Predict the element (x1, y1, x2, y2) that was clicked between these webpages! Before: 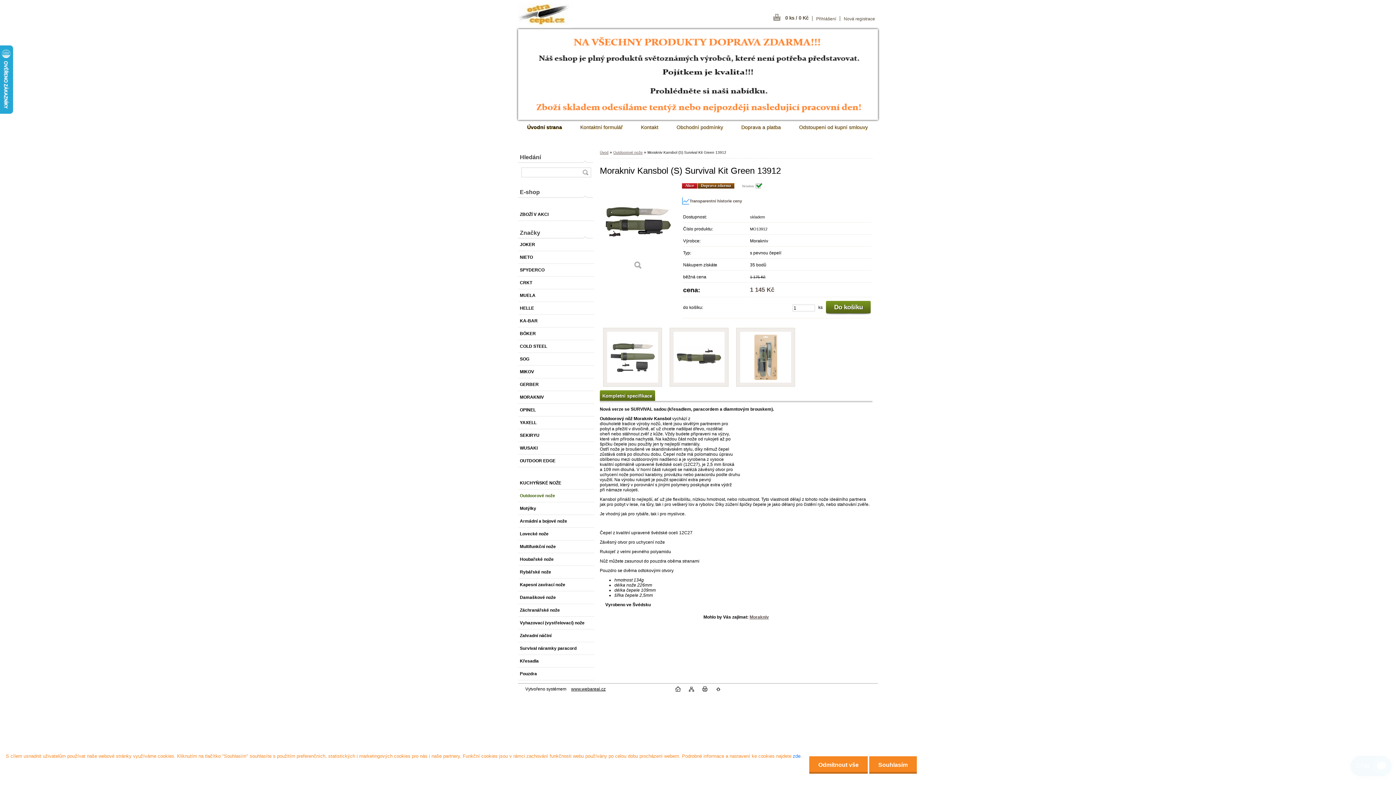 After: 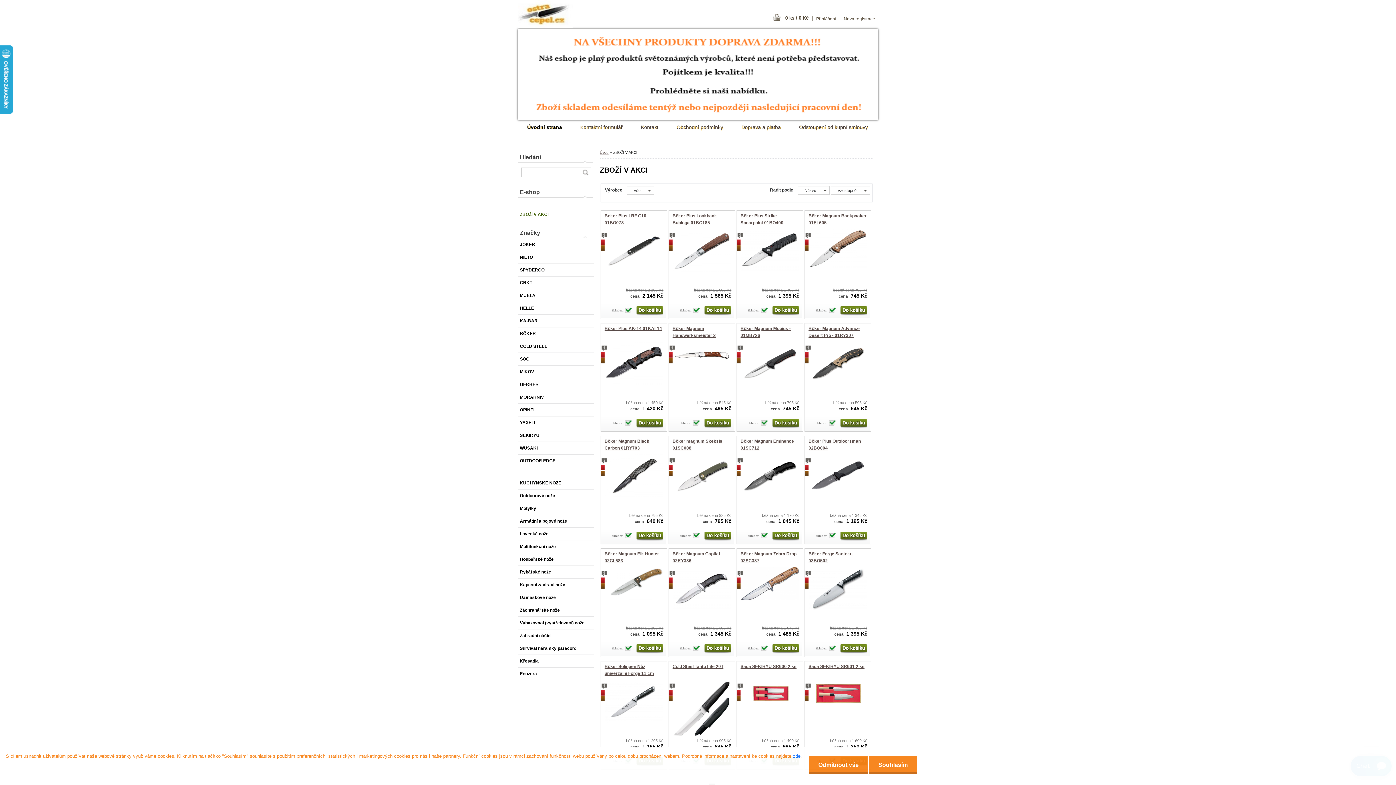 Action: label: ZBOŽÍ V AKCI bbox: (518, 208, 594, 221)